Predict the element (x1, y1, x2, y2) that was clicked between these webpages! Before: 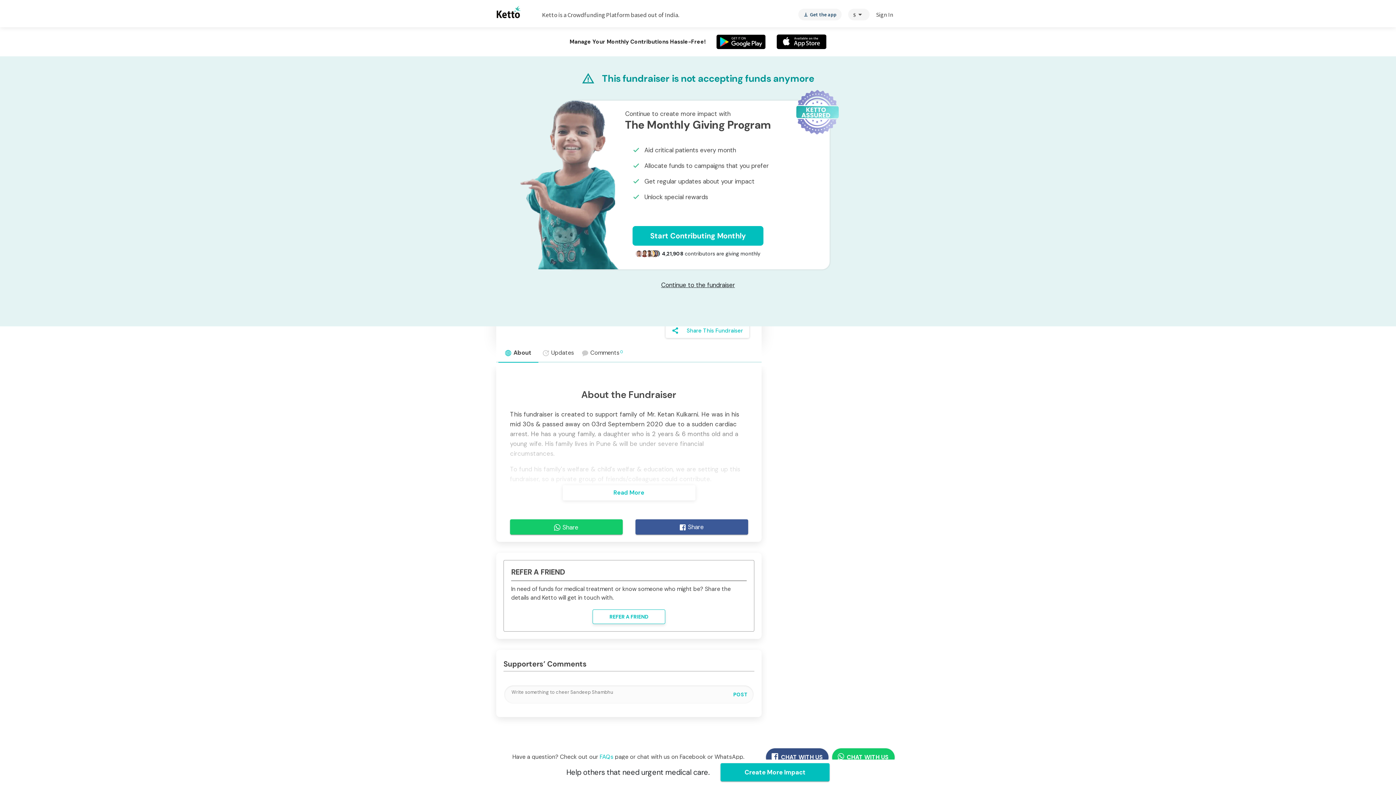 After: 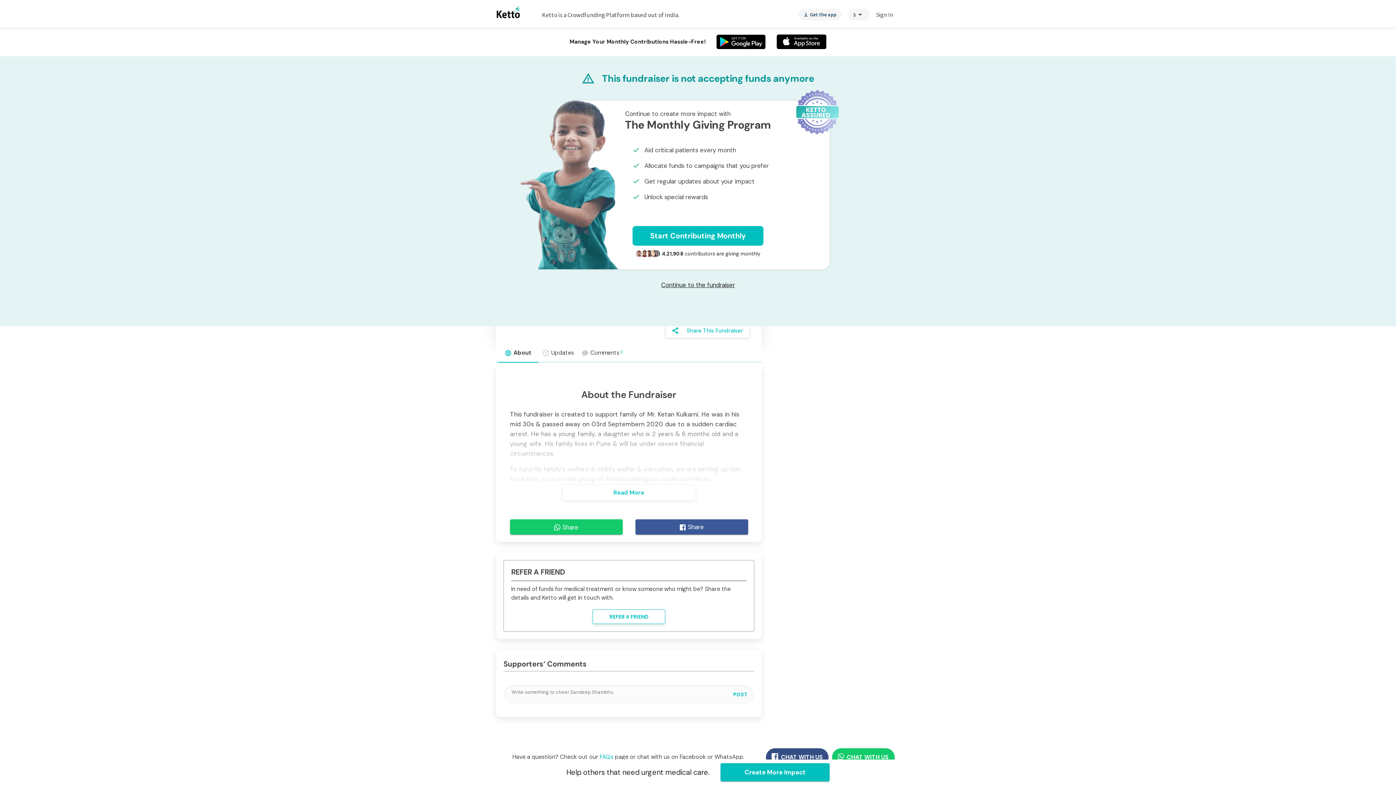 Action: label: FAQs bbox: (599, 753, 613, 761)